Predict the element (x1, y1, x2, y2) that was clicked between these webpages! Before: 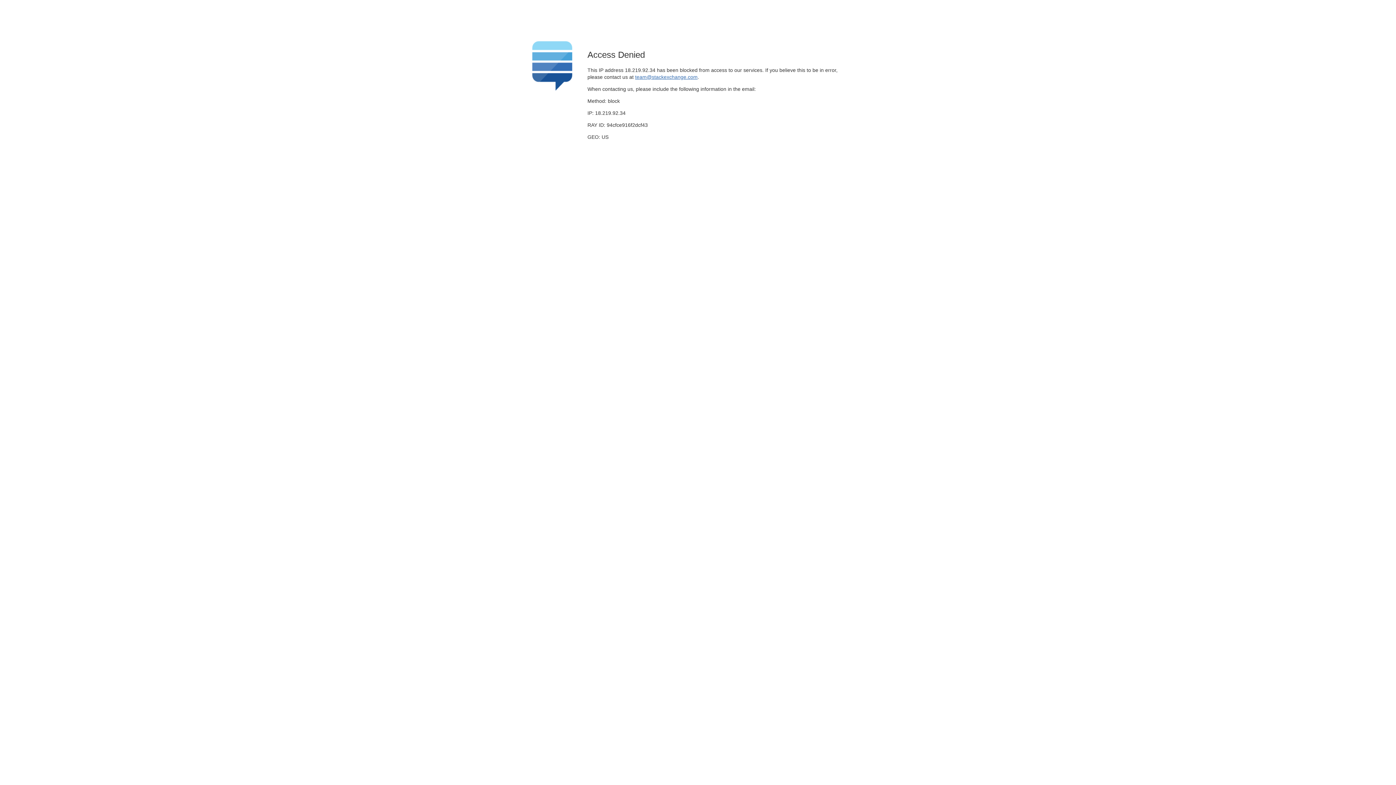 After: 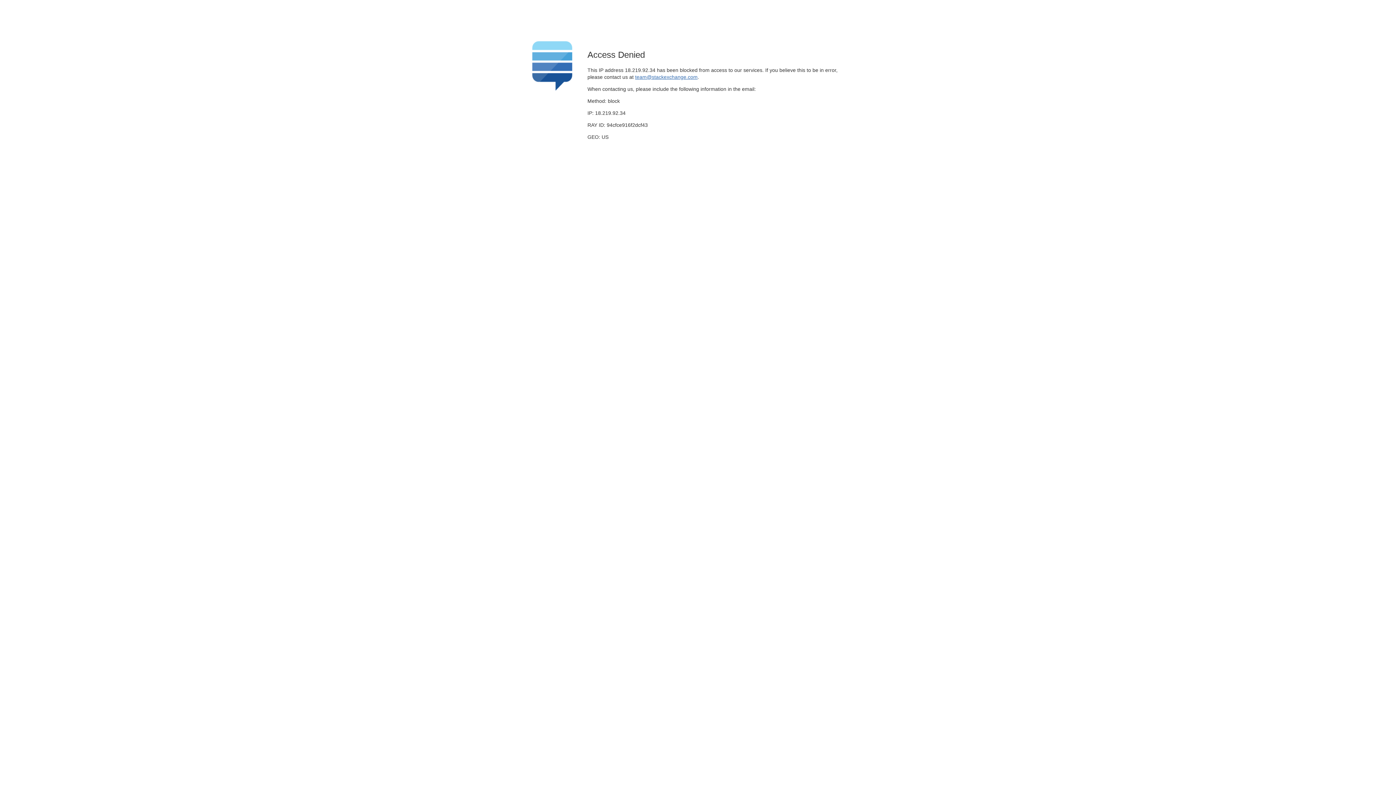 Action: label: team@stackexchange.com bbox: (635, 74, 697, 79)